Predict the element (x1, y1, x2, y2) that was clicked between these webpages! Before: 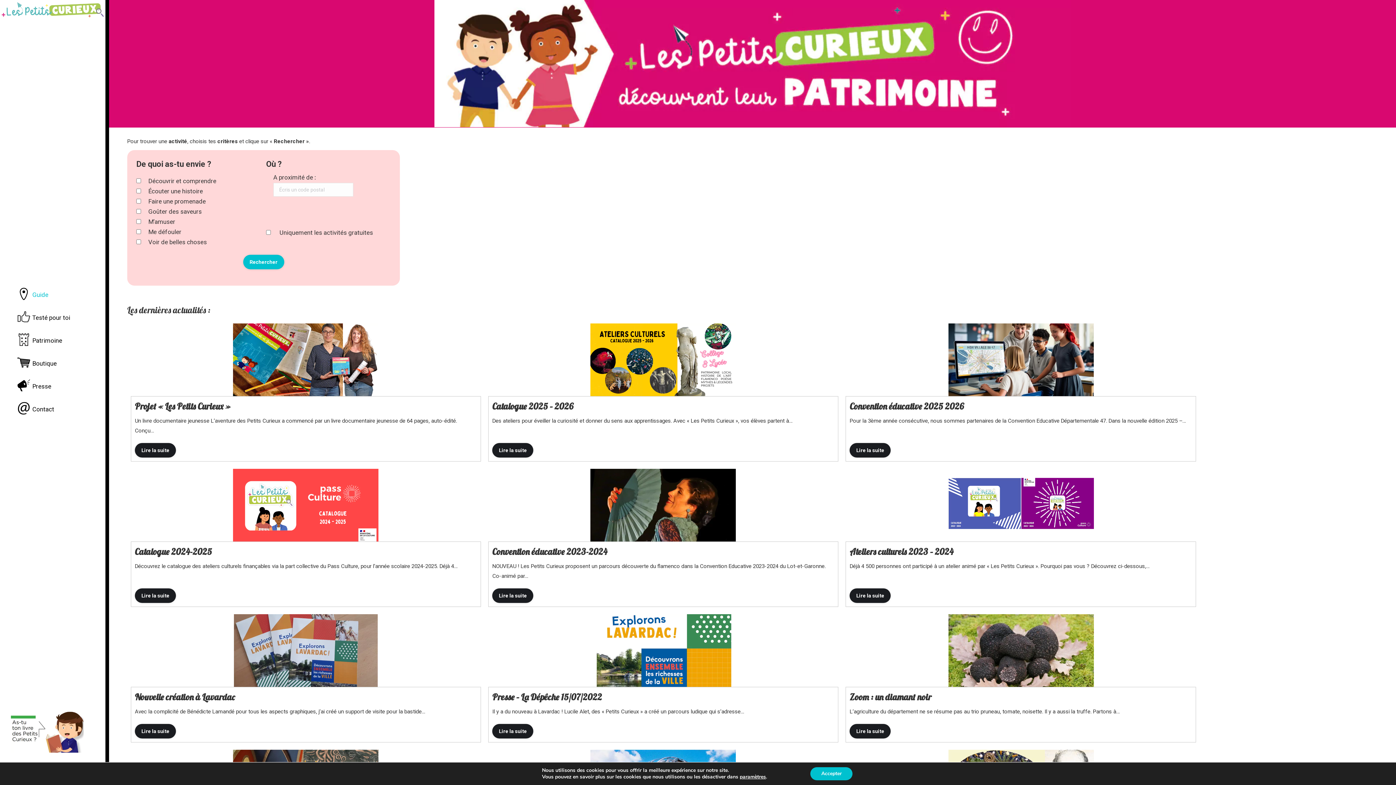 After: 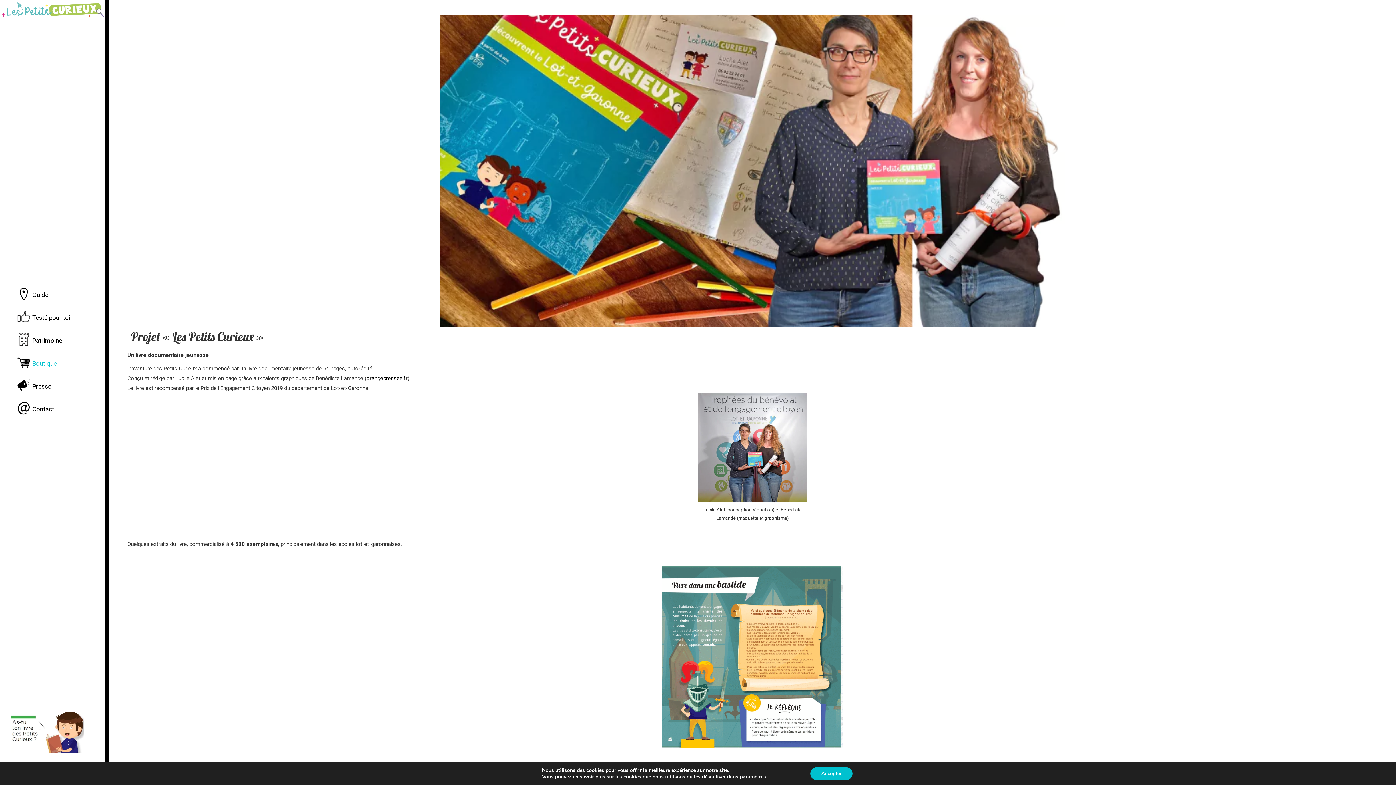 Action: bbox: (130, 323, 481, 396)